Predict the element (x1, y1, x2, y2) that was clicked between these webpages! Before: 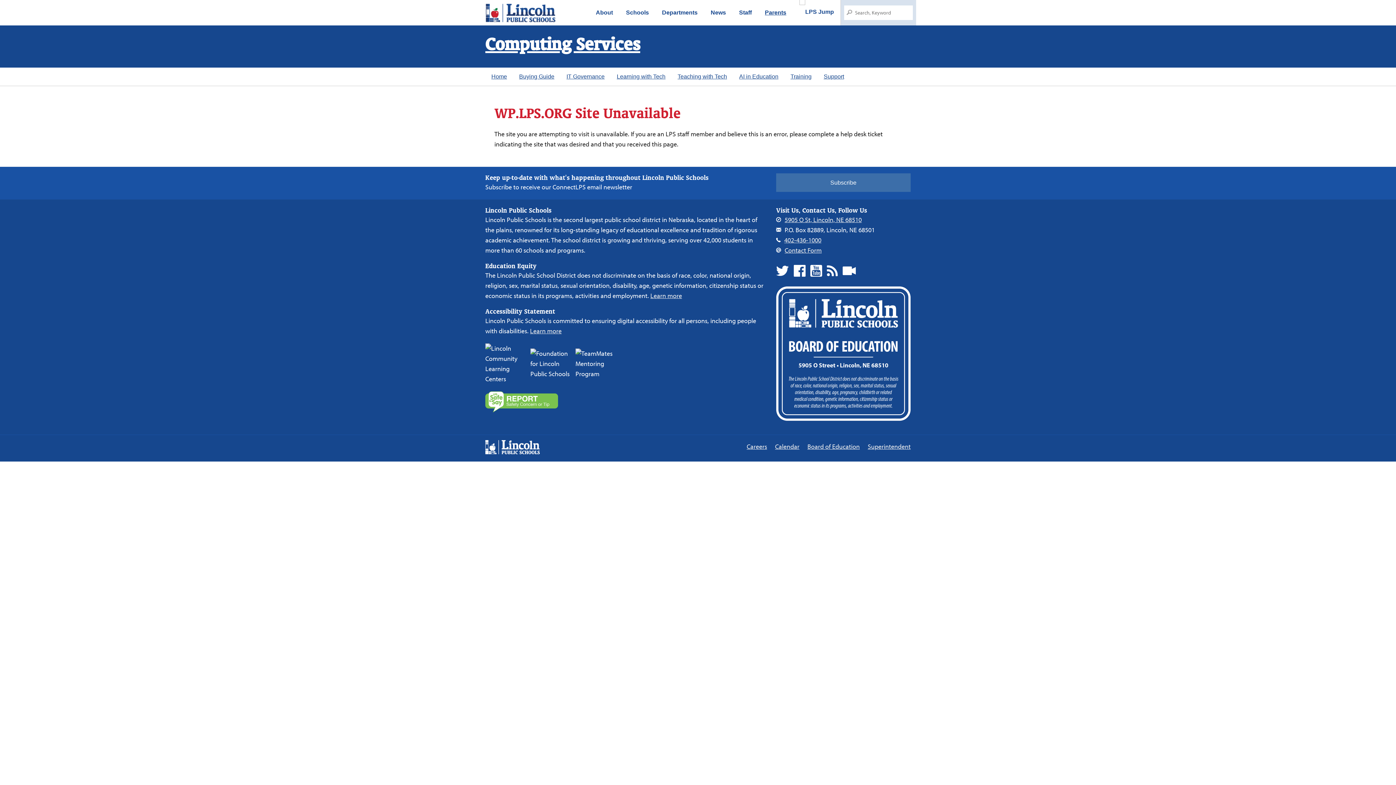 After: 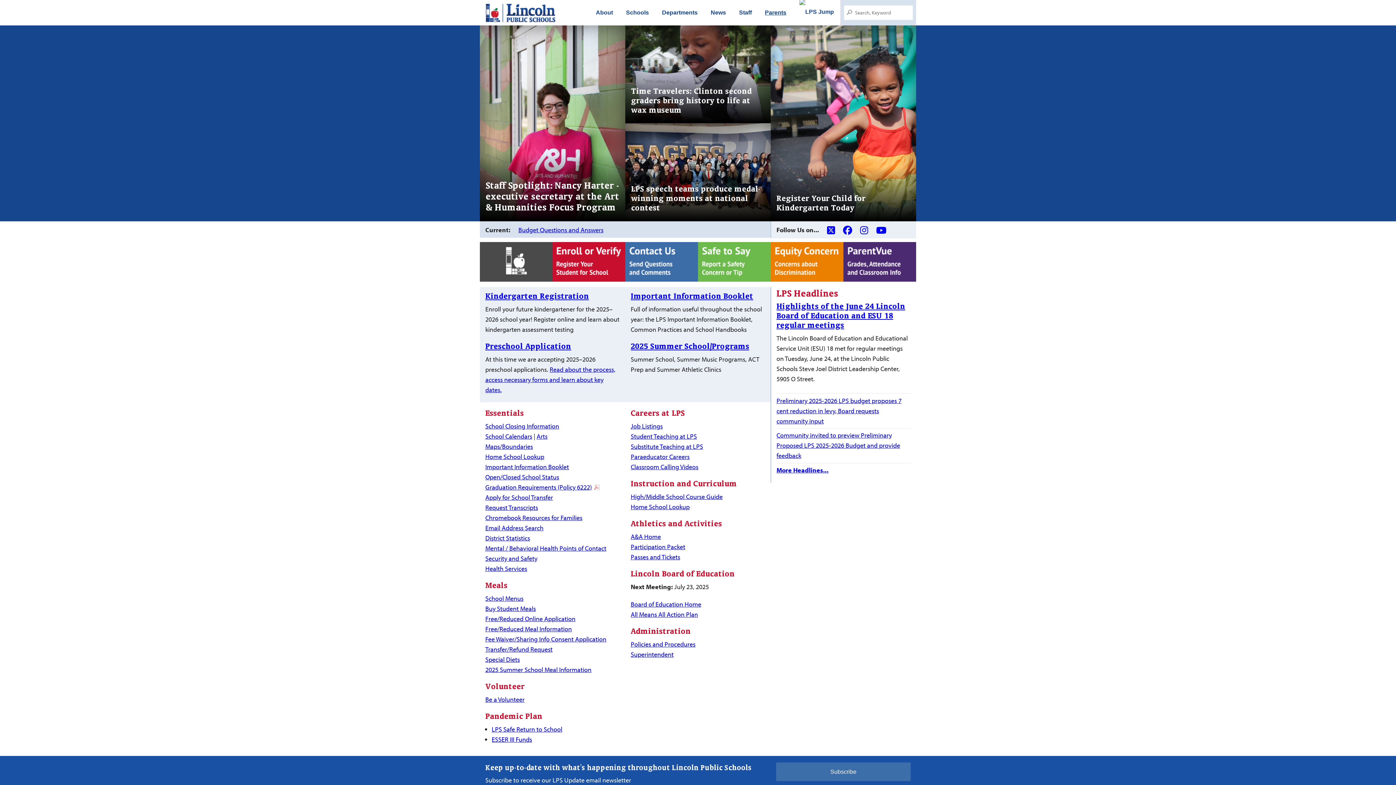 Action: bbox: (485, 443, 540, 451)